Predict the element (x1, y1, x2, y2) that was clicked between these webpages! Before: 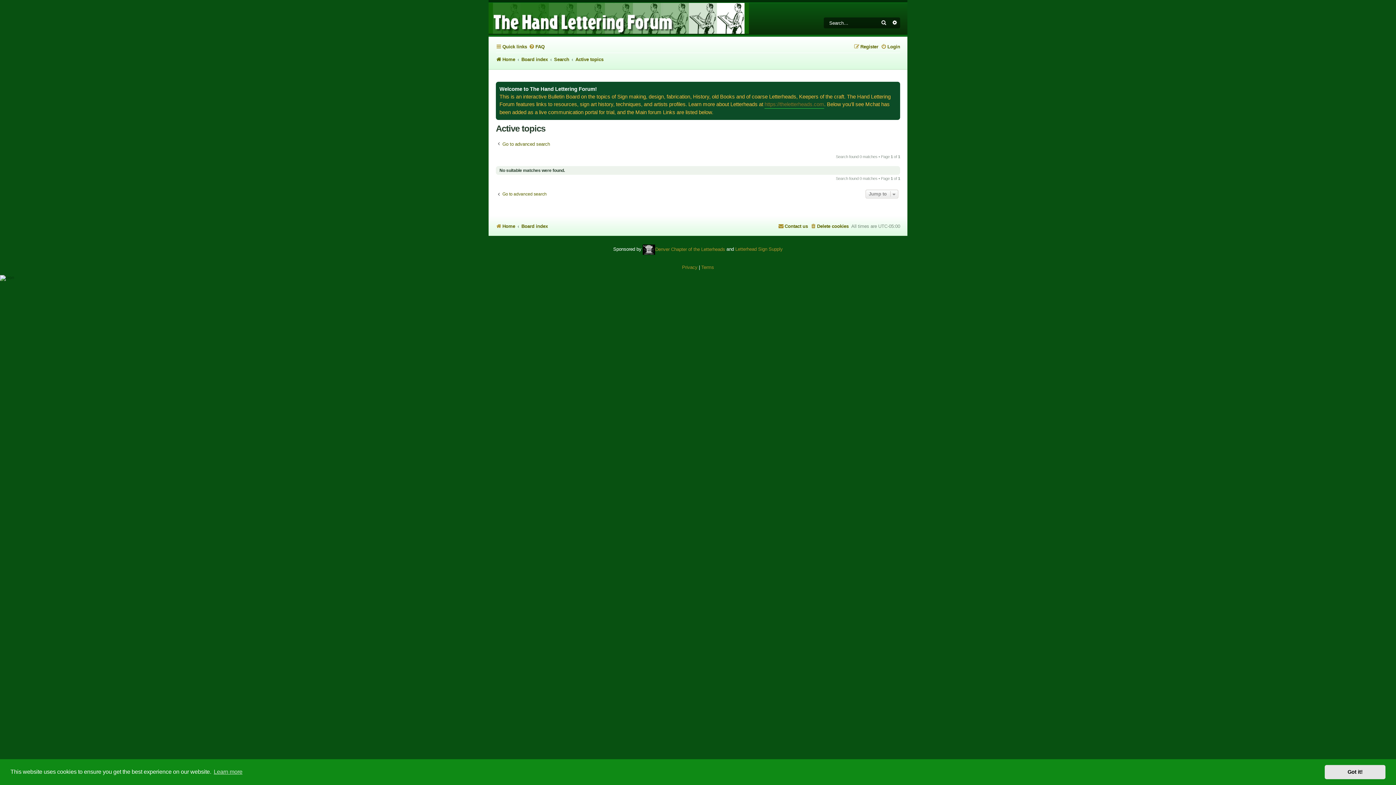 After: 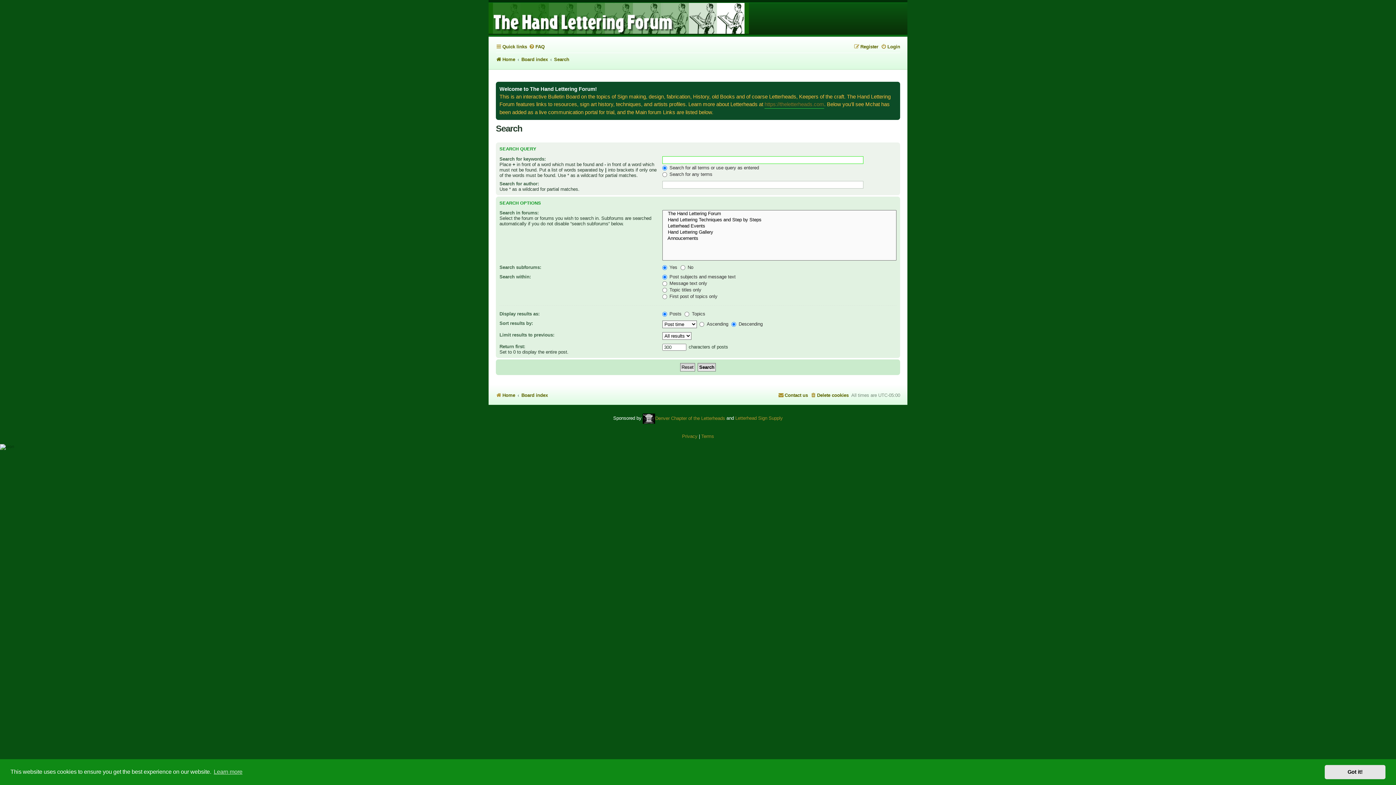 Action: bbox: (889, 17, 900, 28) label: Advanced search